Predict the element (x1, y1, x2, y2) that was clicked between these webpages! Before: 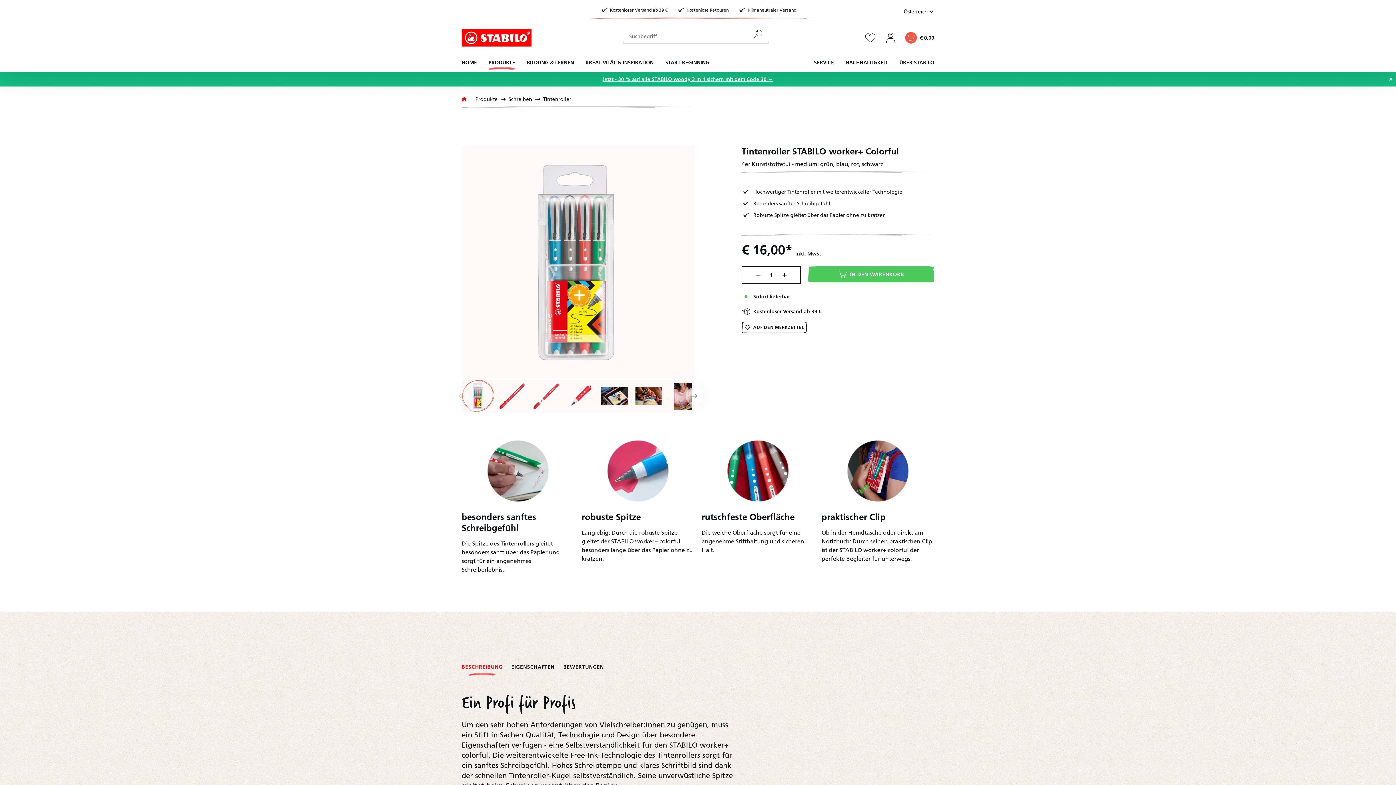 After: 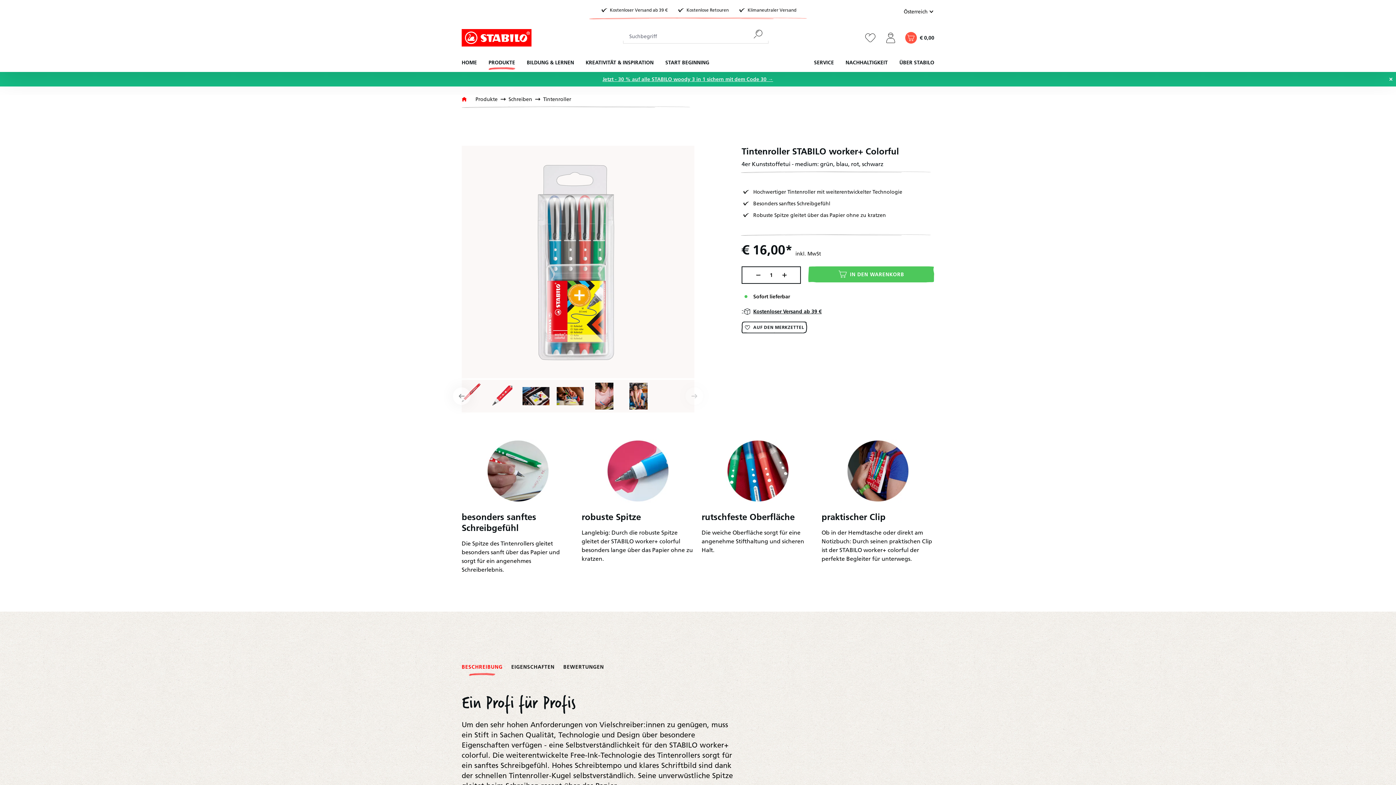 Action: label: Nächste Folie bbox: (685, 387, 703, 405)